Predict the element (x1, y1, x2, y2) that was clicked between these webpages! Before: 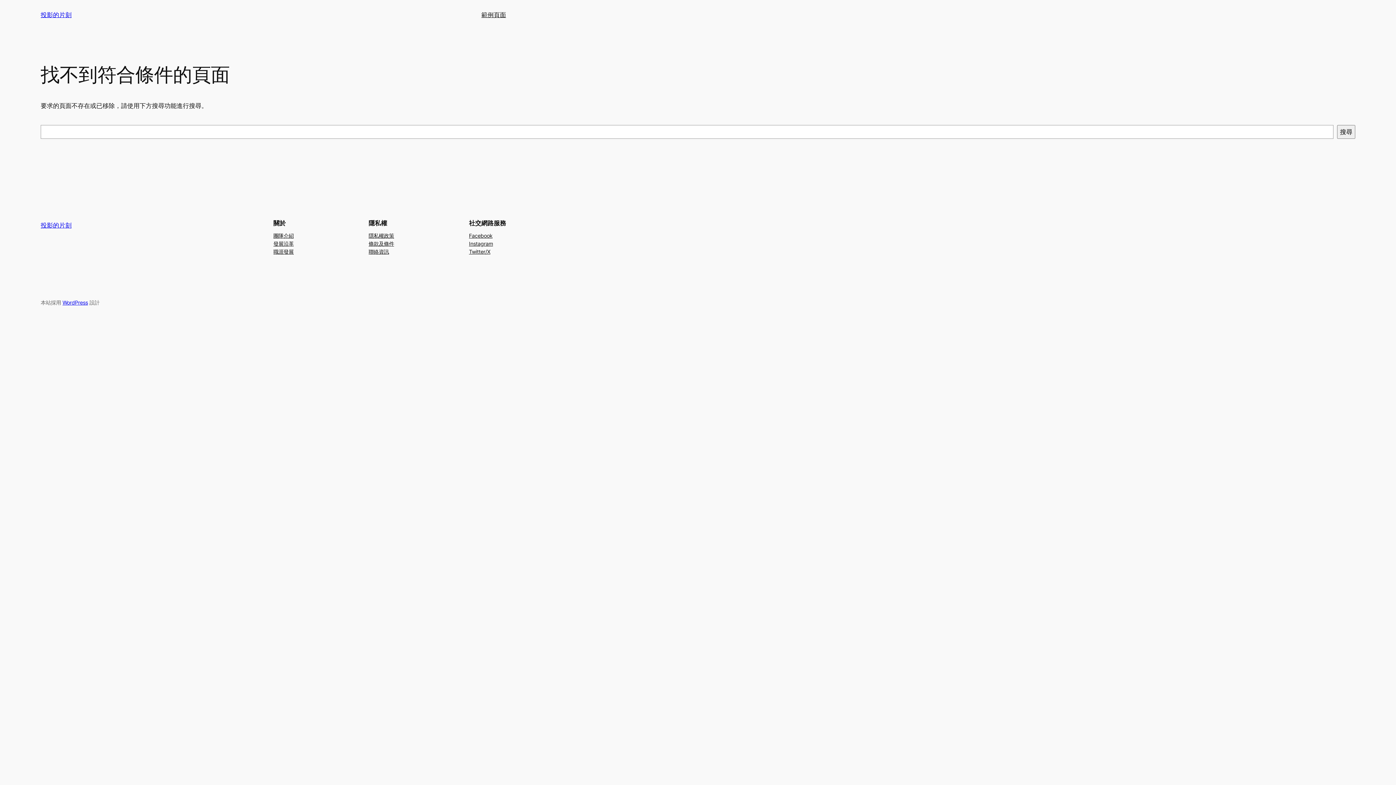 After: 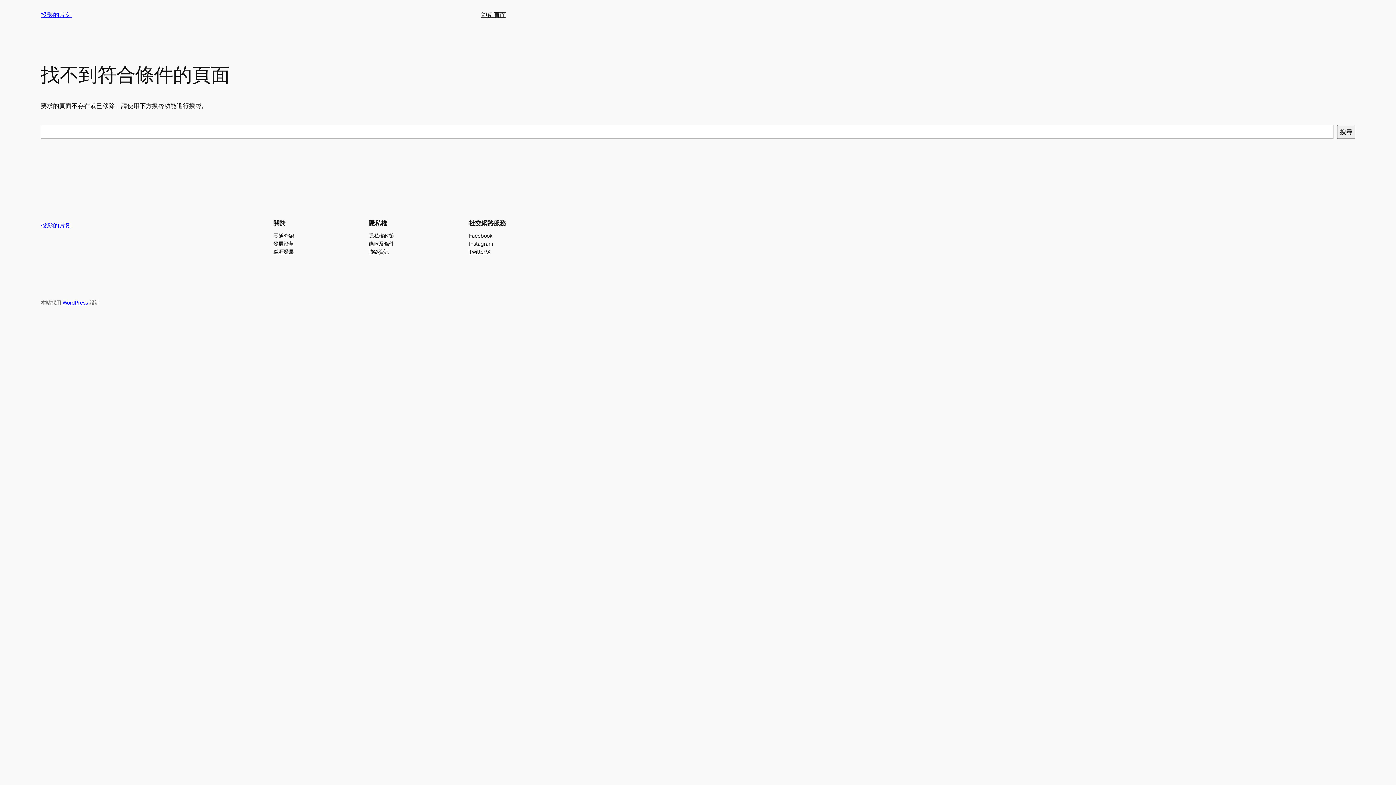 Action: bbox: (273, 231, 293, 239) label: 團隊介紹